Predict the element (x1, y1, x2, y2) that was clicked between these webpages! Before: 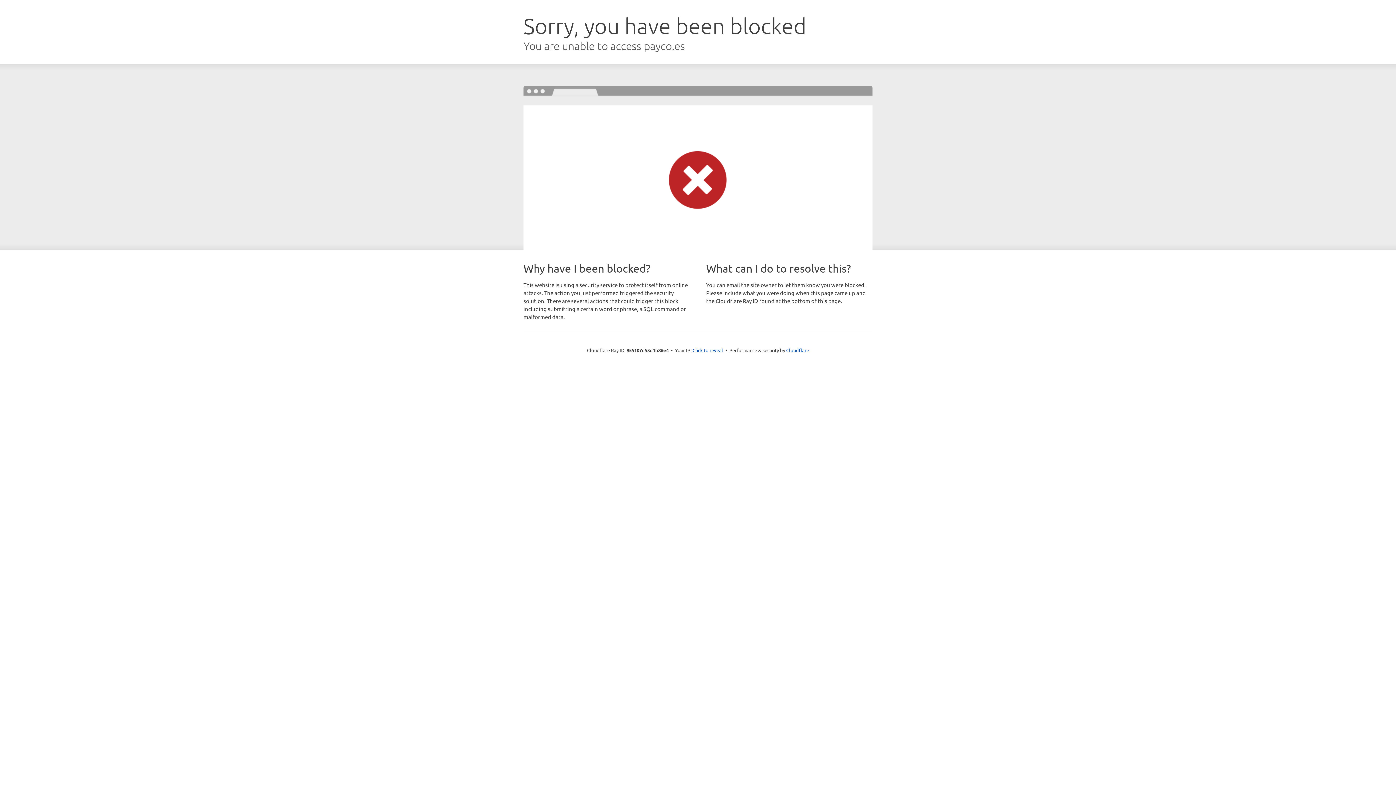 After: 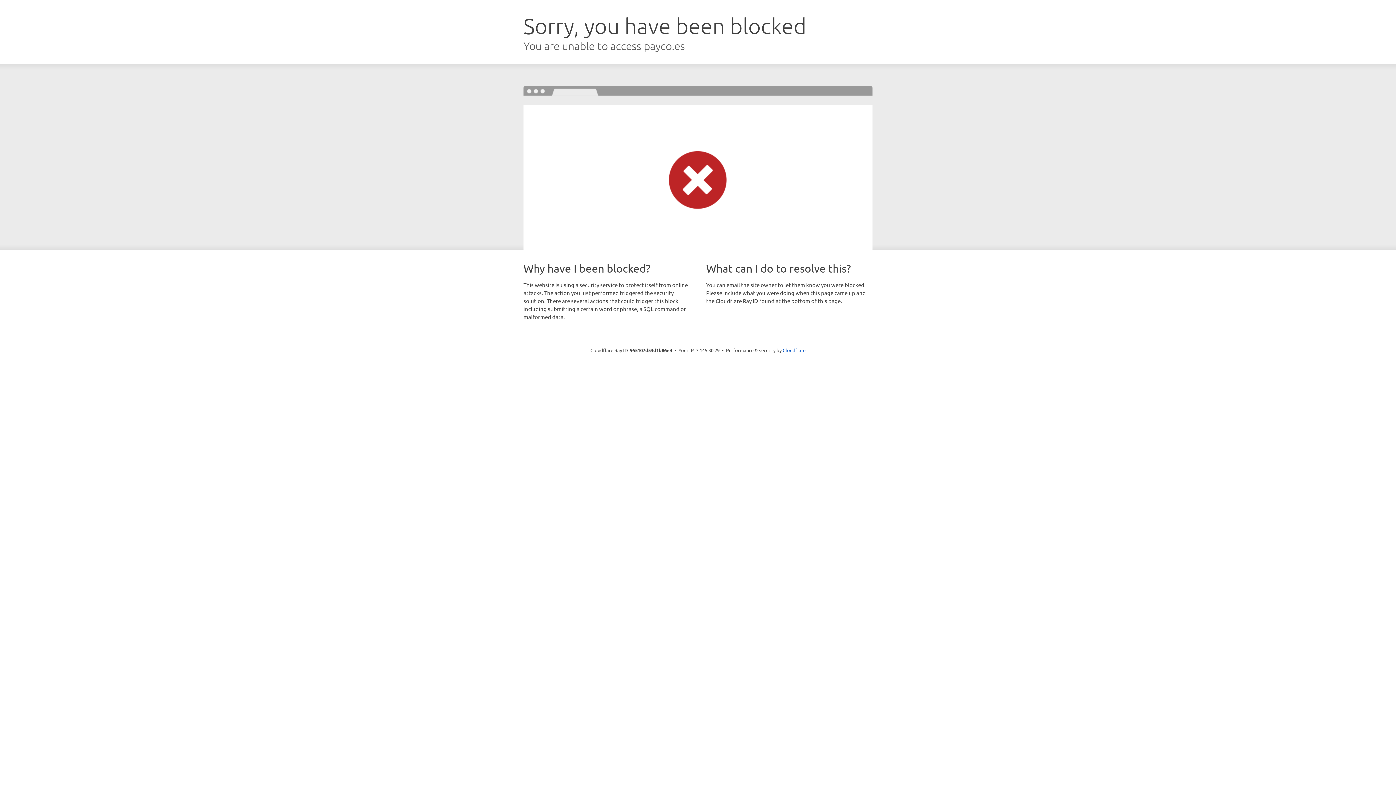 Action: label: Click to reveal bbox: (692, 346, 723, 353)